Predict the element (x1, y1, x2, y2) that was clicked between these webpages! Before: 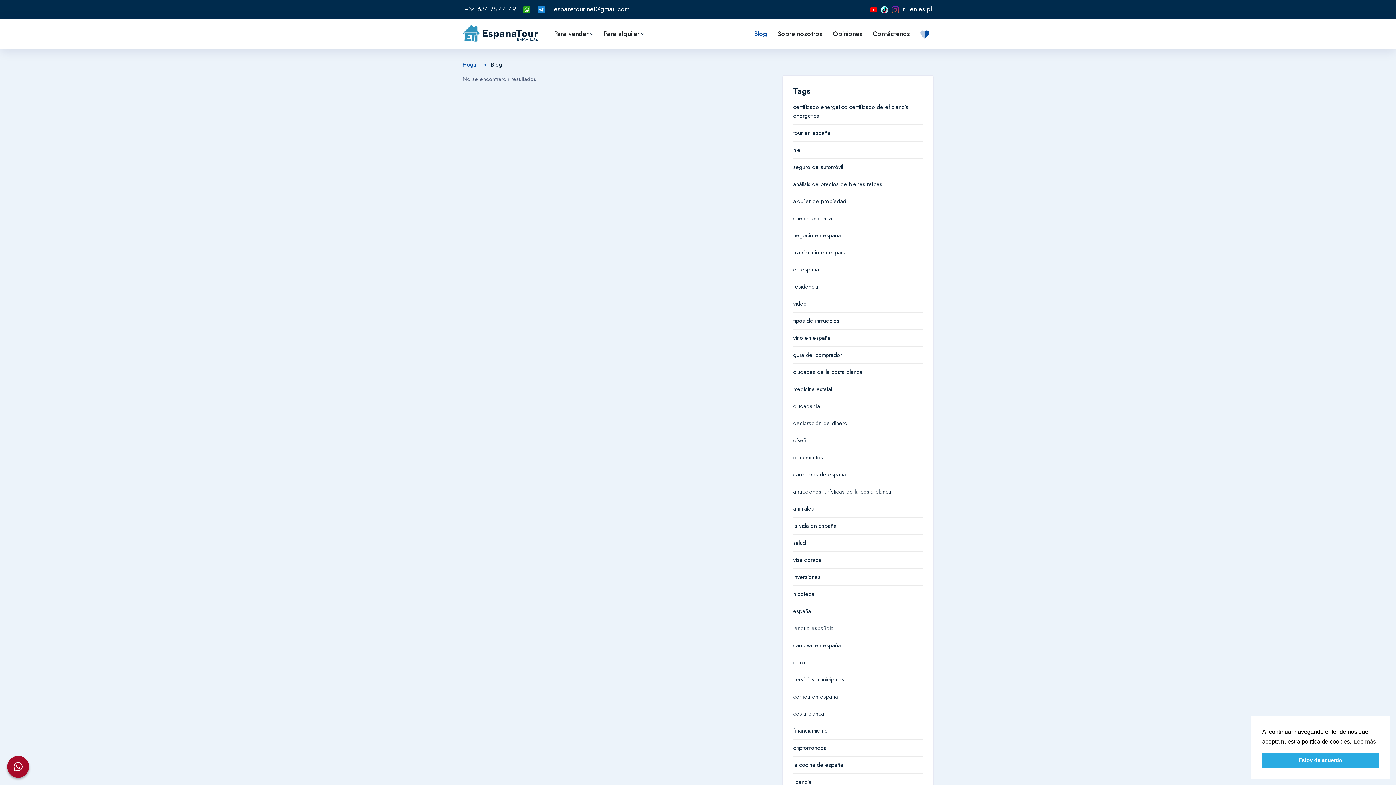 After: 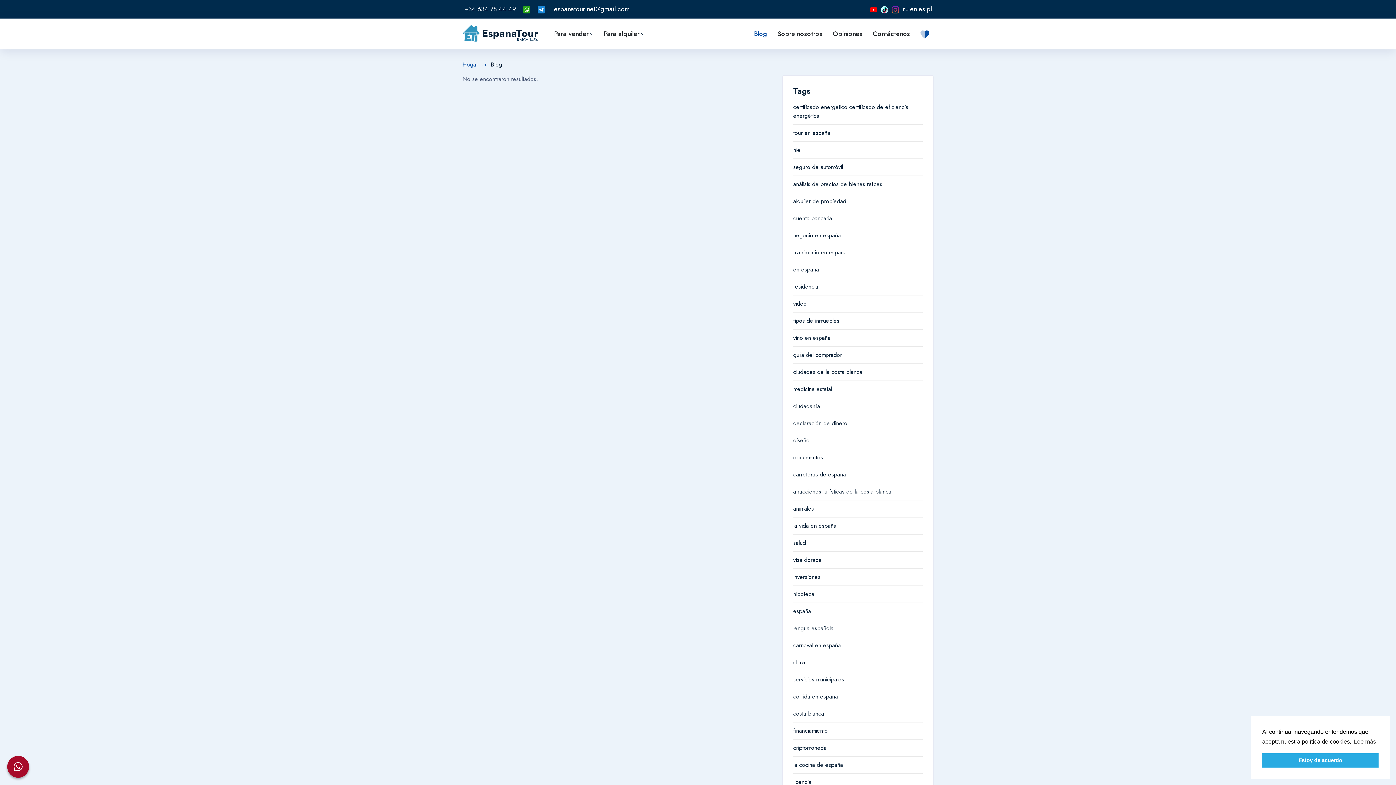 Action: bbox: (793, 368, 862, 376) label: ciudades de la costa blanca